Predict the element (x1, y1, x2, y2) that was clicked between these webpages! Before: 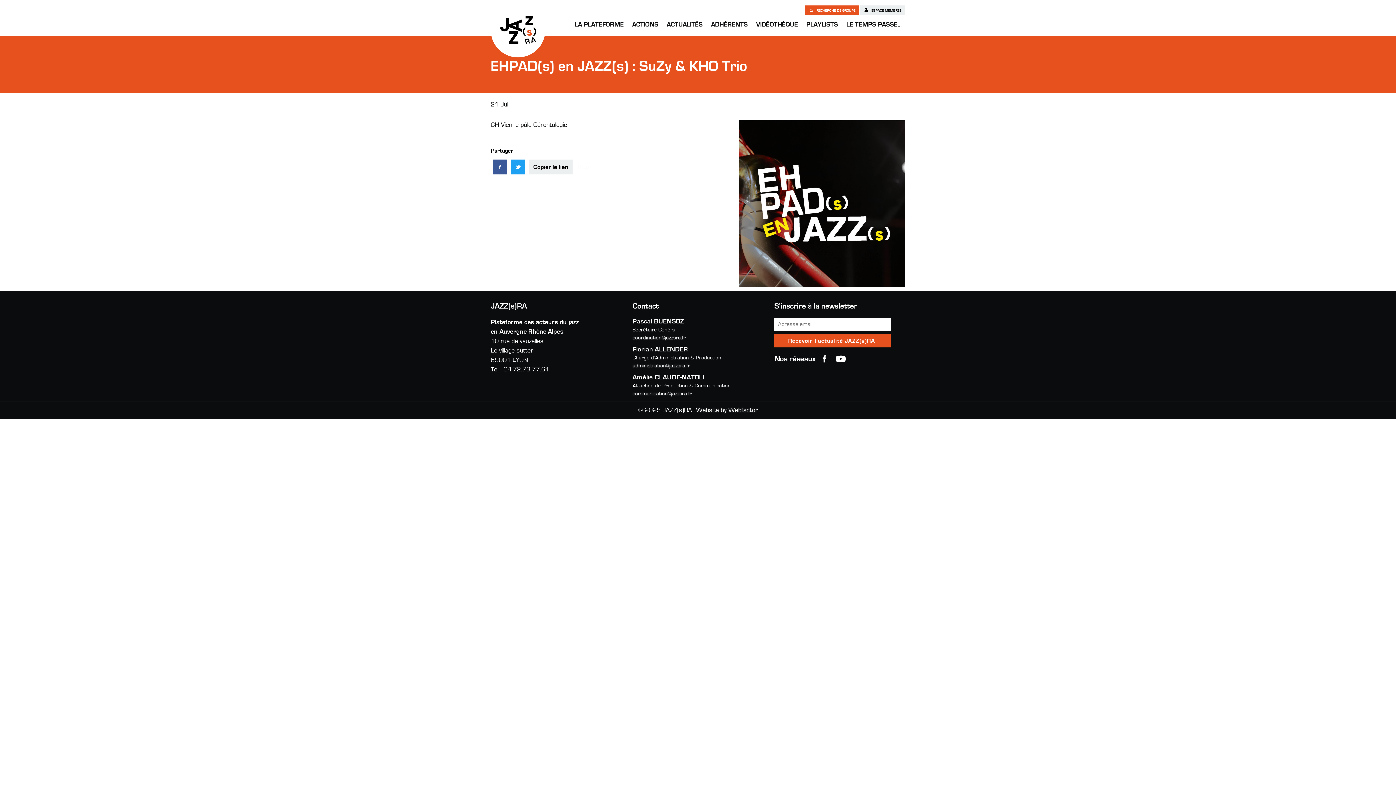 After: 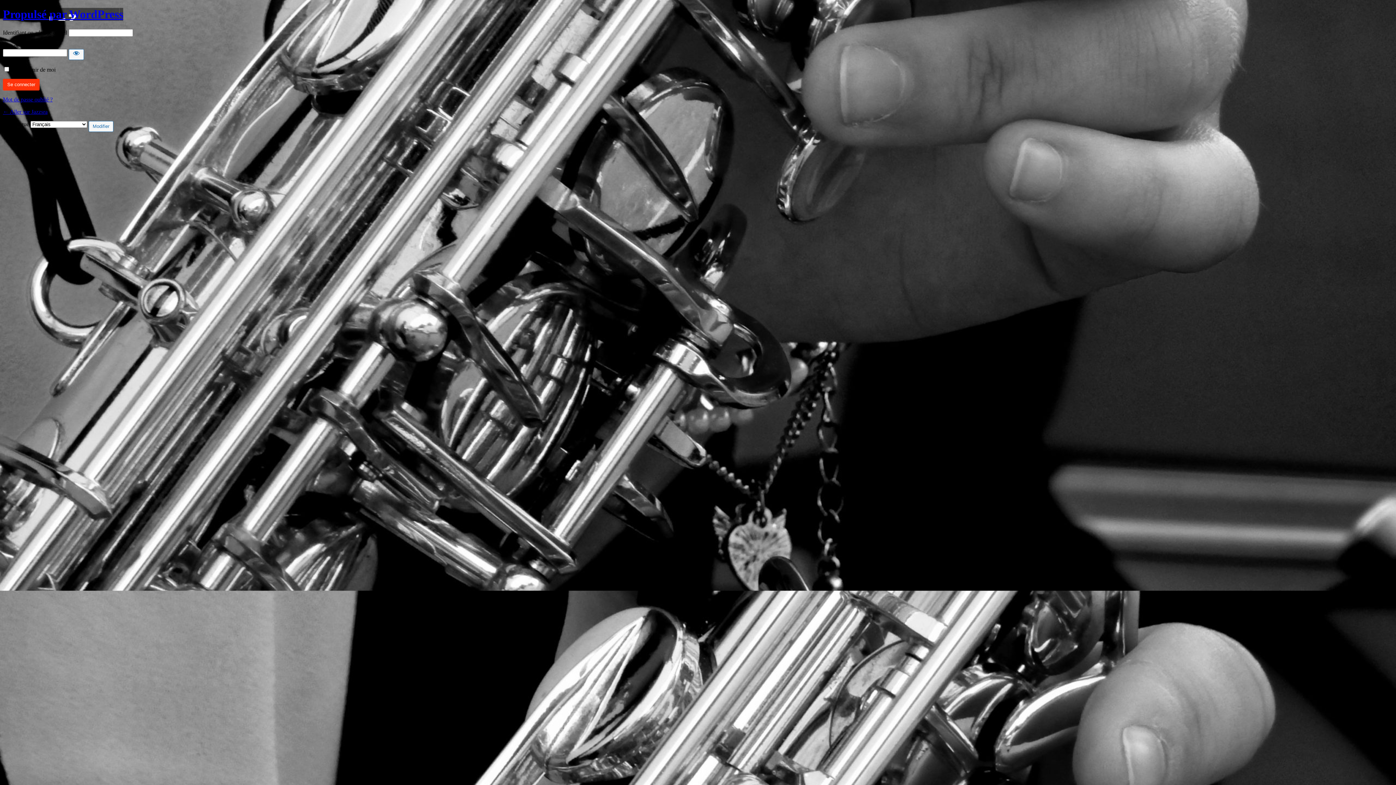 Action: label:  ESPACE MEMBRES bbox: (860, 5, 905, 14)